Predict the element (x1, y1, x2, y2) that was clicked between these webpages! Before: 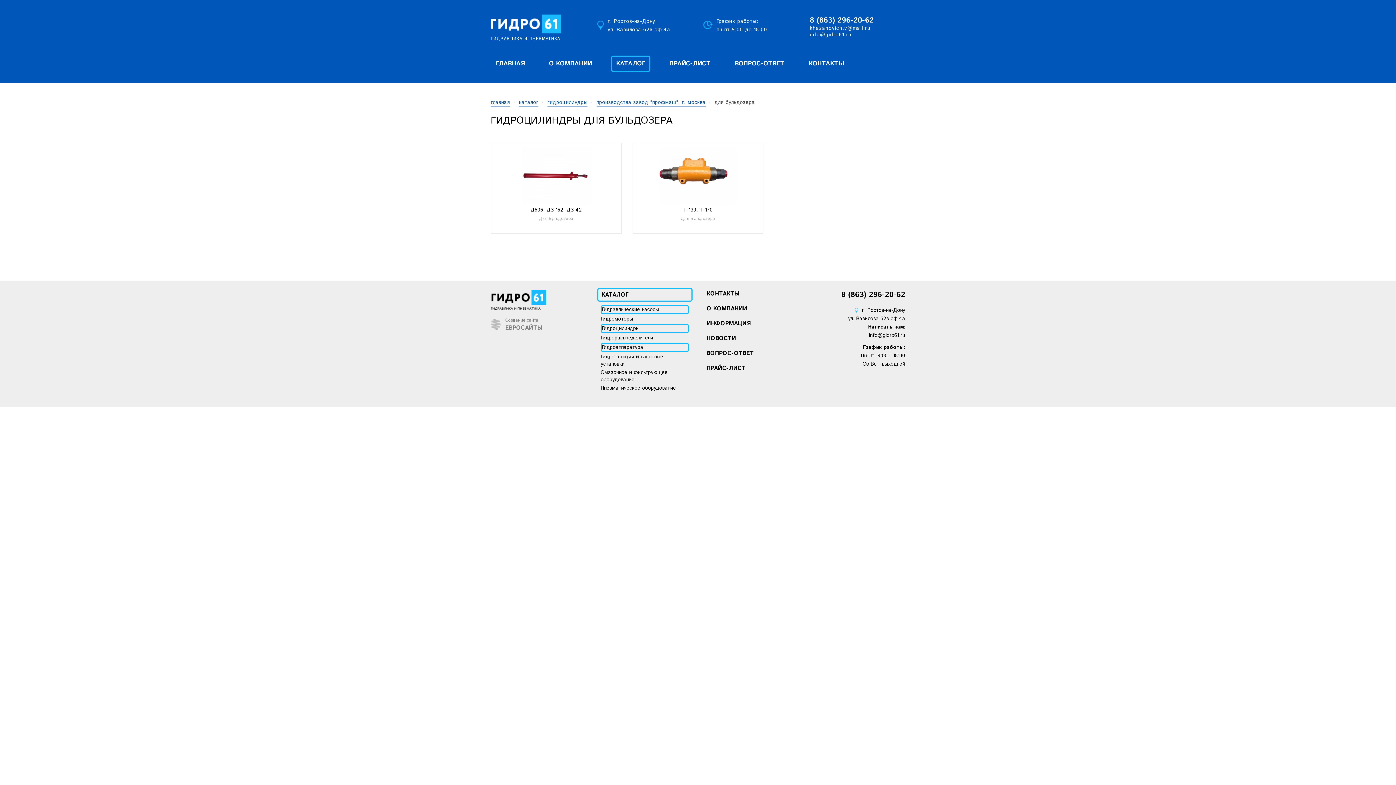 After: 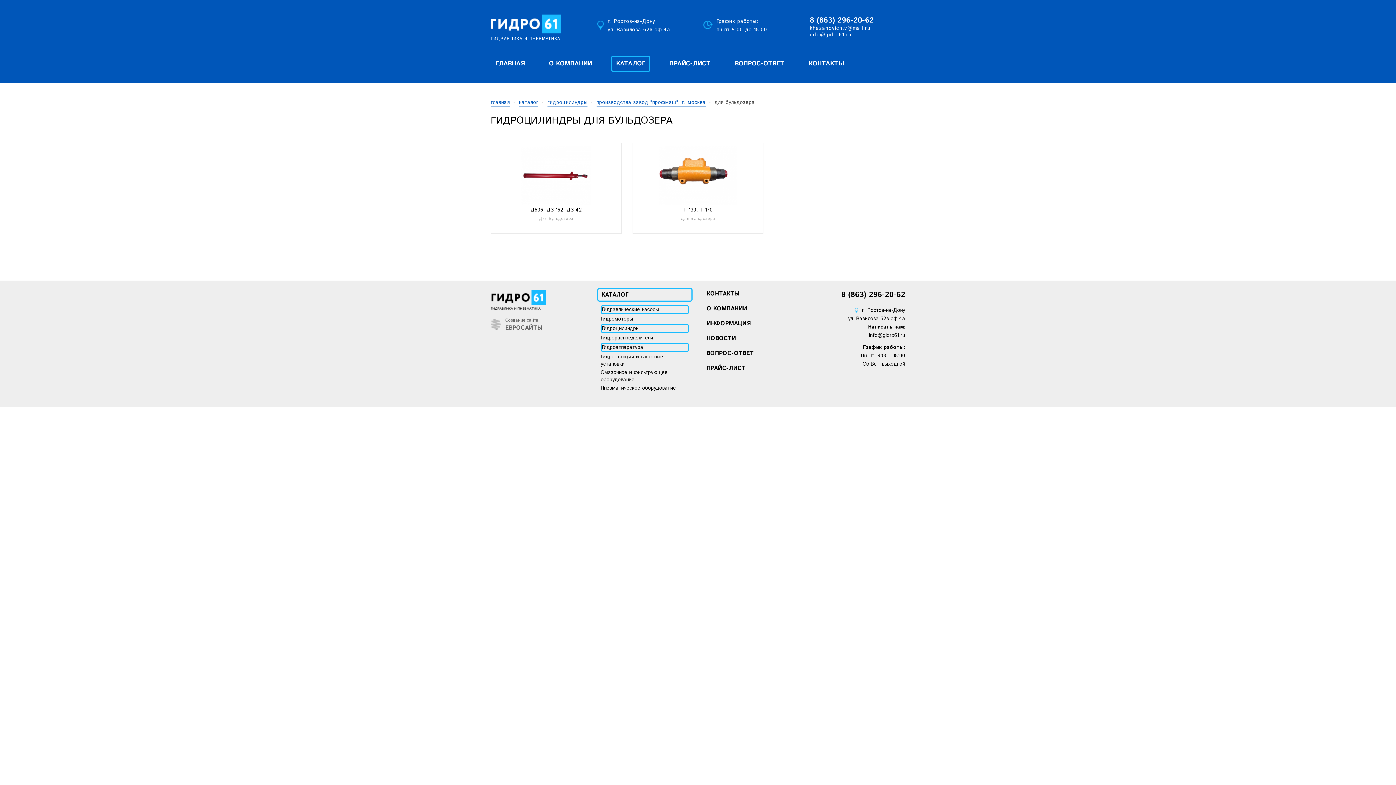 Action: label: ЕВРОСАЙТЫ bbox: (505, 325, 542, 331)